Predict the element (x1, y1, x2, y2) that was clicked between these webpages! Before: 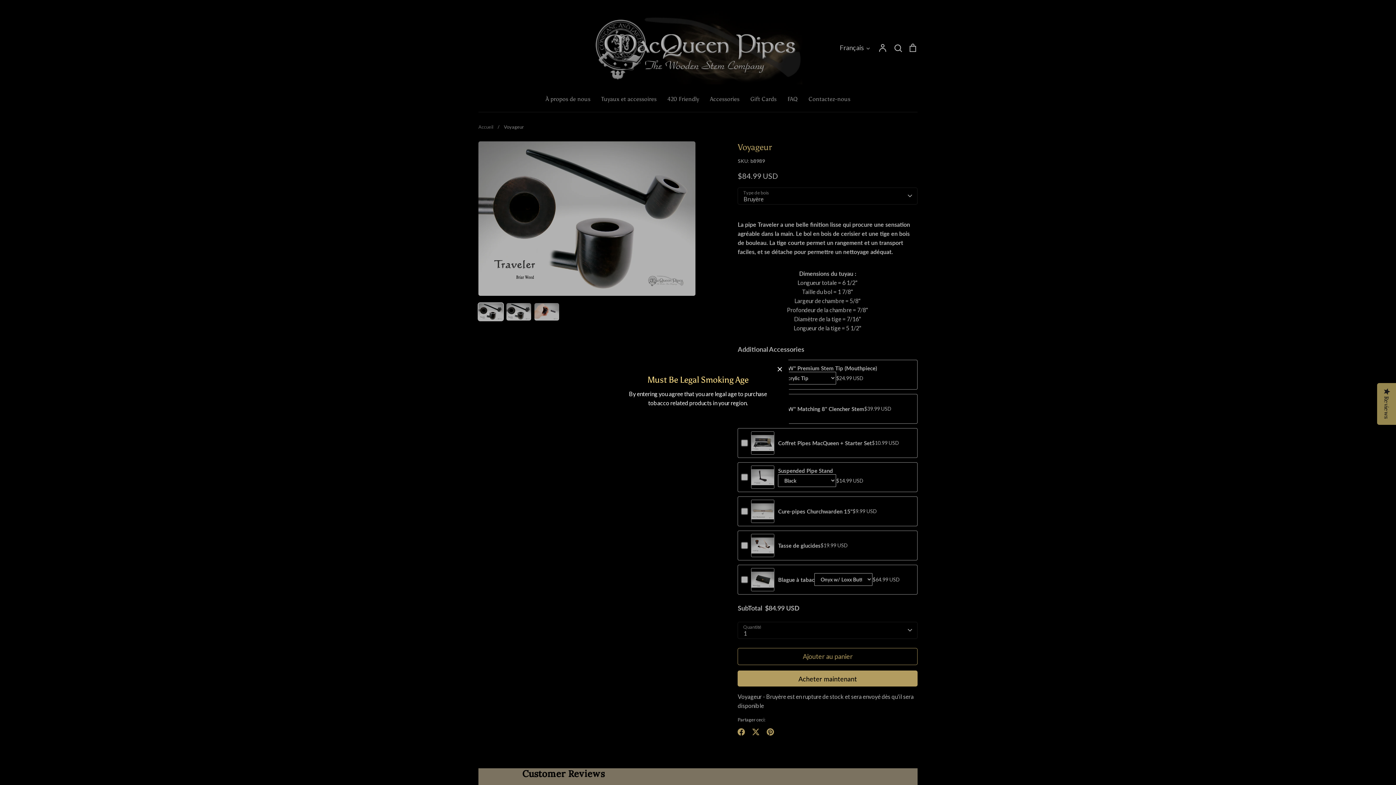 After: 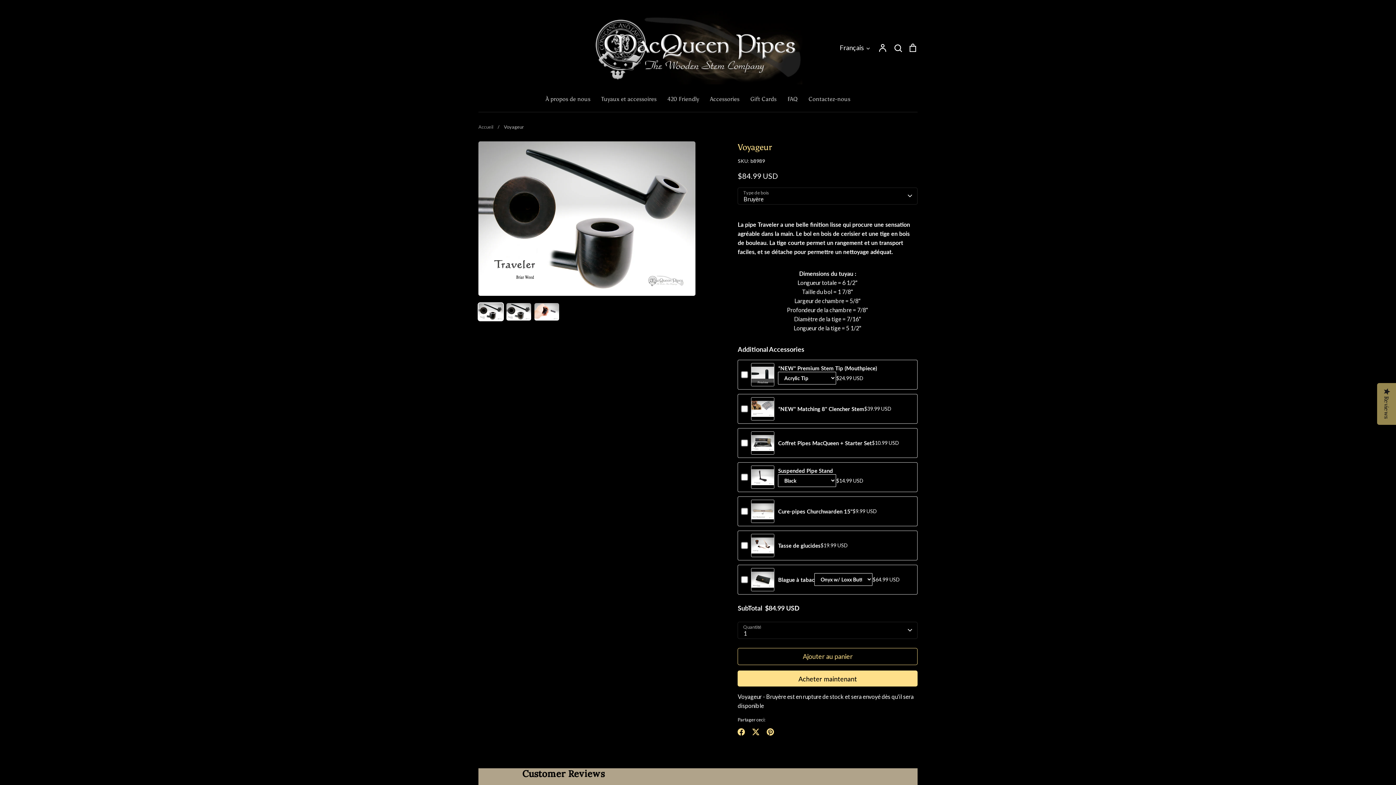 Action: bbox: (772, 360, 788, 376) label: Fermer